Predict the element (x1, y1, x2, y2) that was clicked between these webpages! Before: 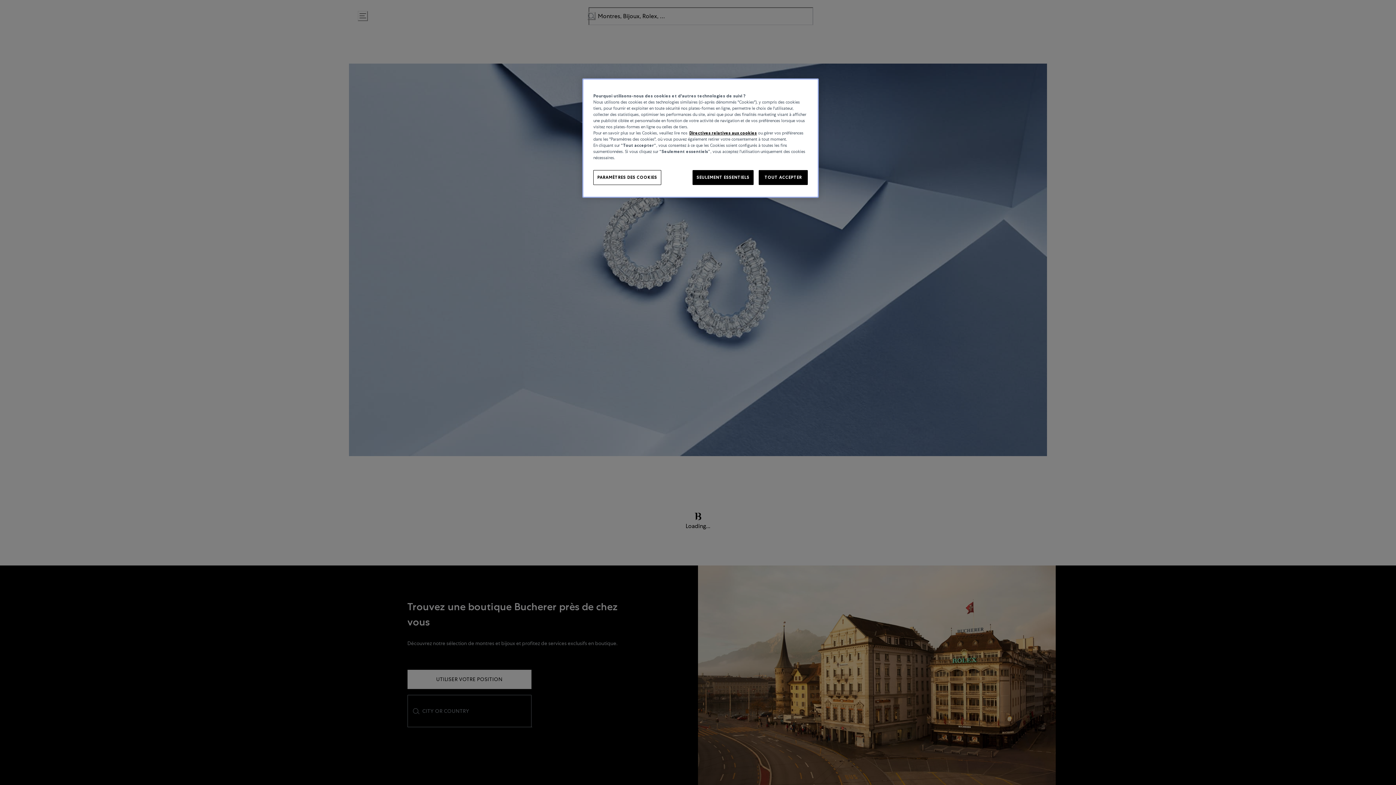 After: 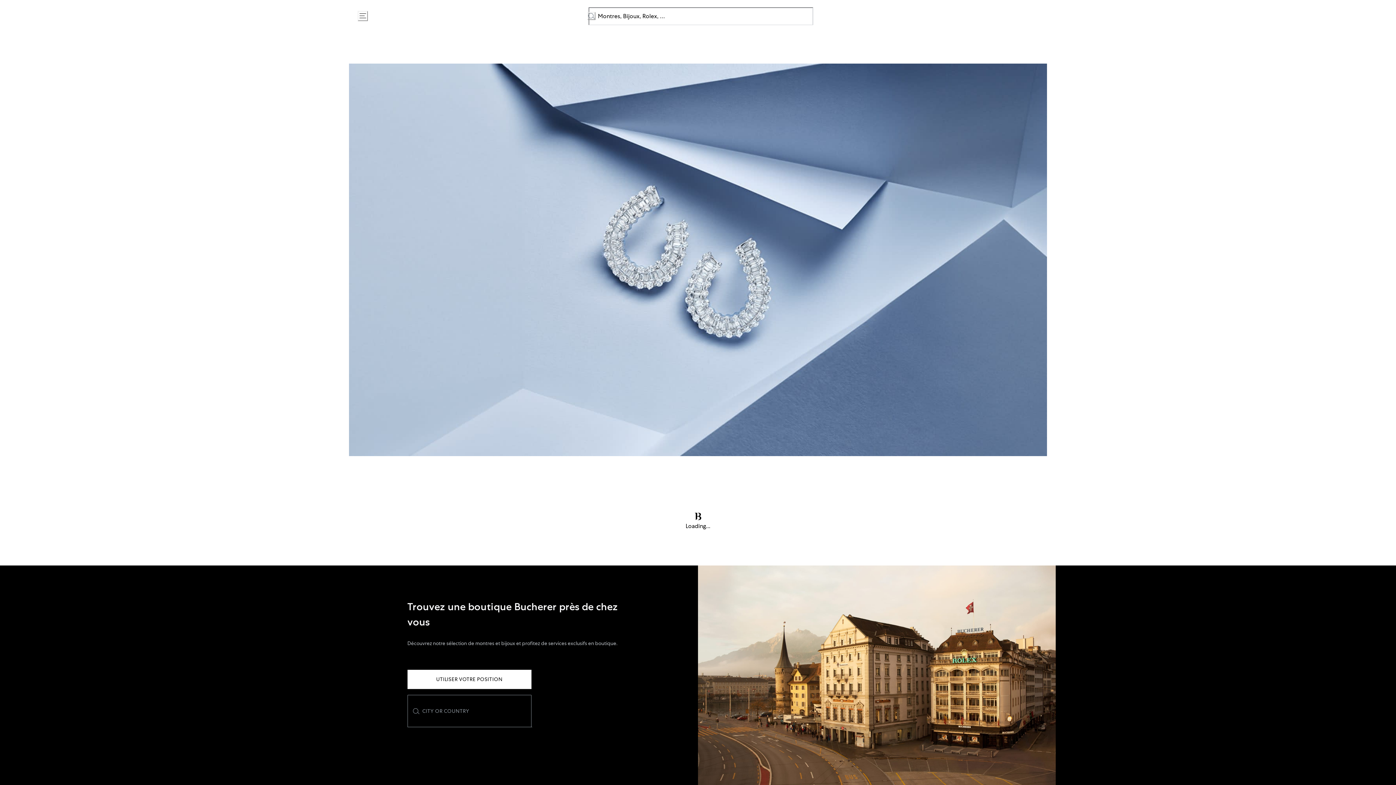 Action: label: SEULEMENT ESSENTIELS bbox: (692, 170, 753, 185)